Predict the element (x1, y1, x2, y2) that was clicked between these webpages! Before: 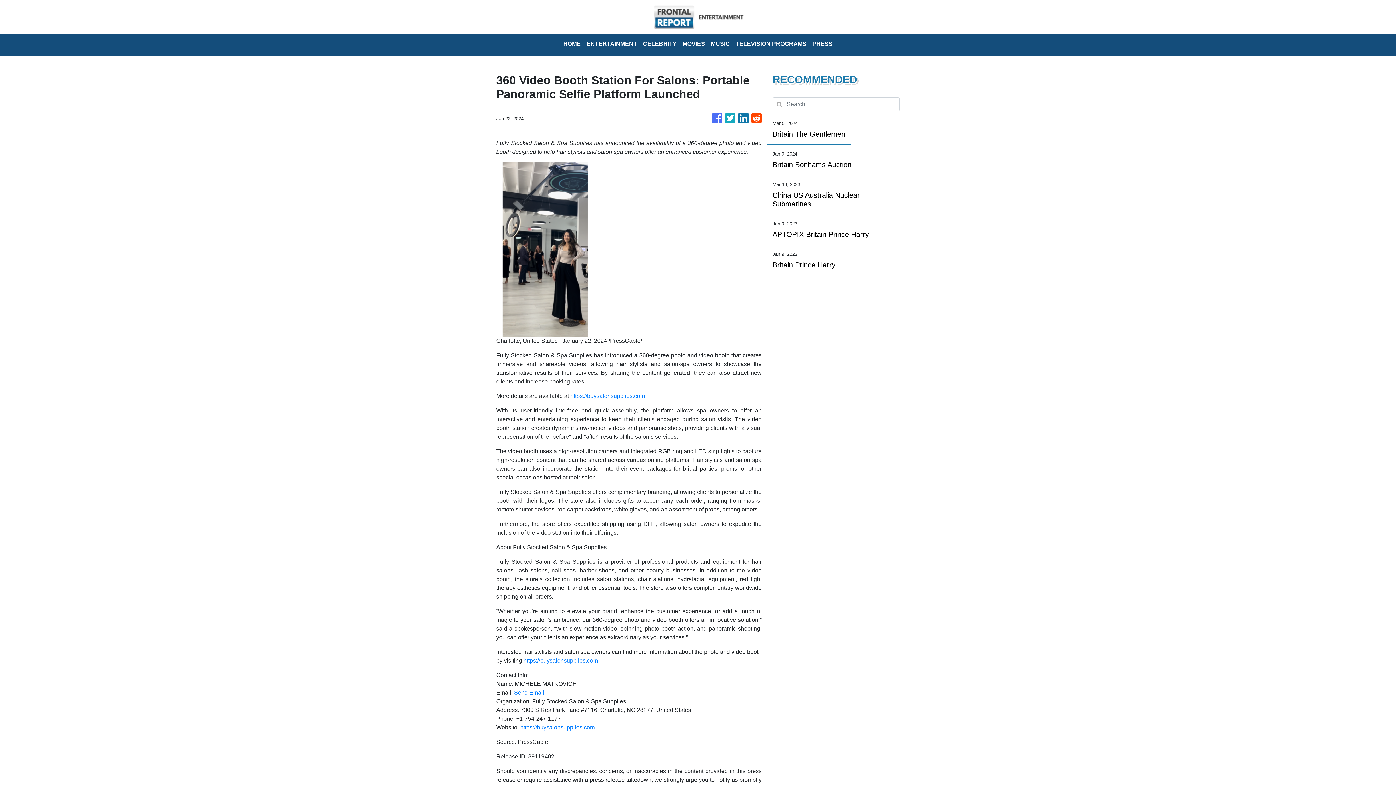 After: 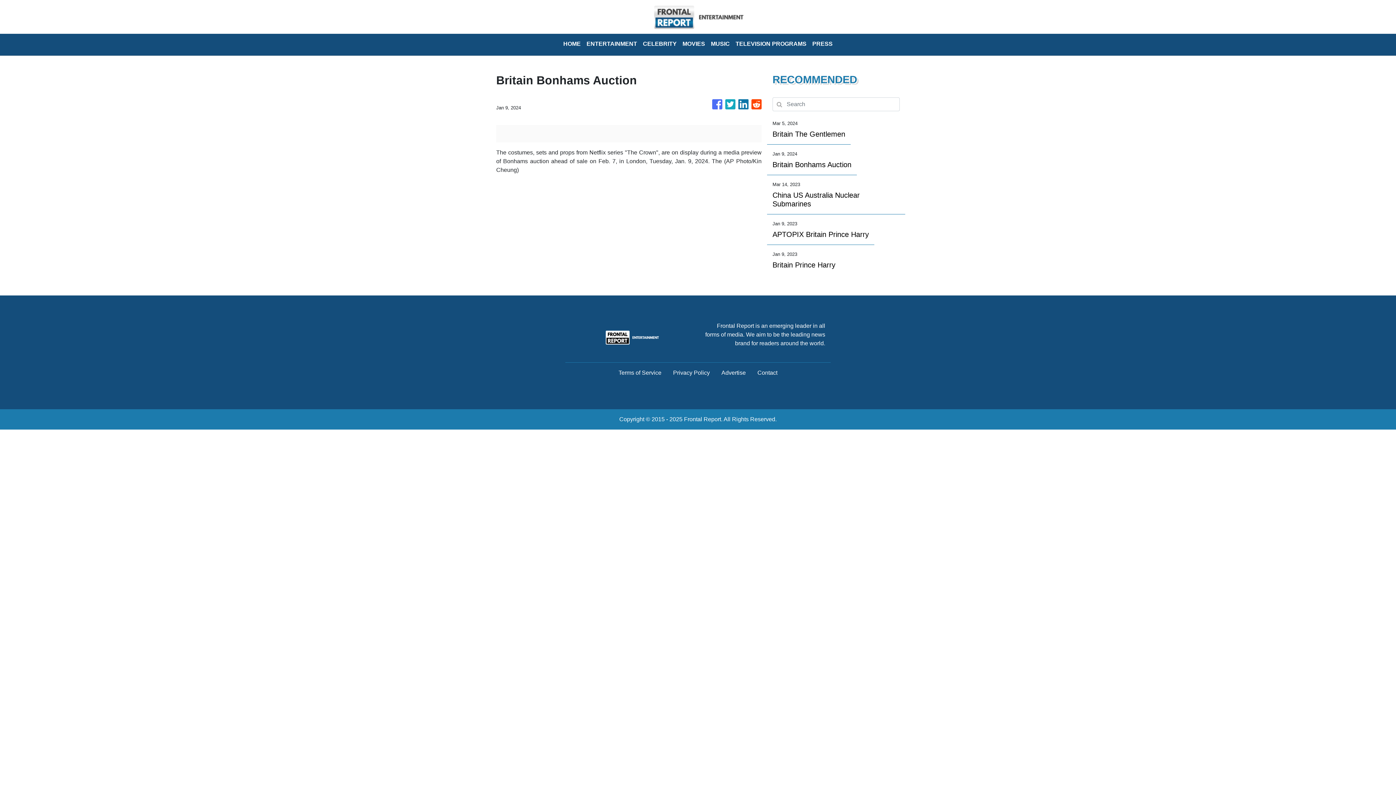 Action: bbox: (772, 160, 851, 169) label: Britain Bonhams Auction